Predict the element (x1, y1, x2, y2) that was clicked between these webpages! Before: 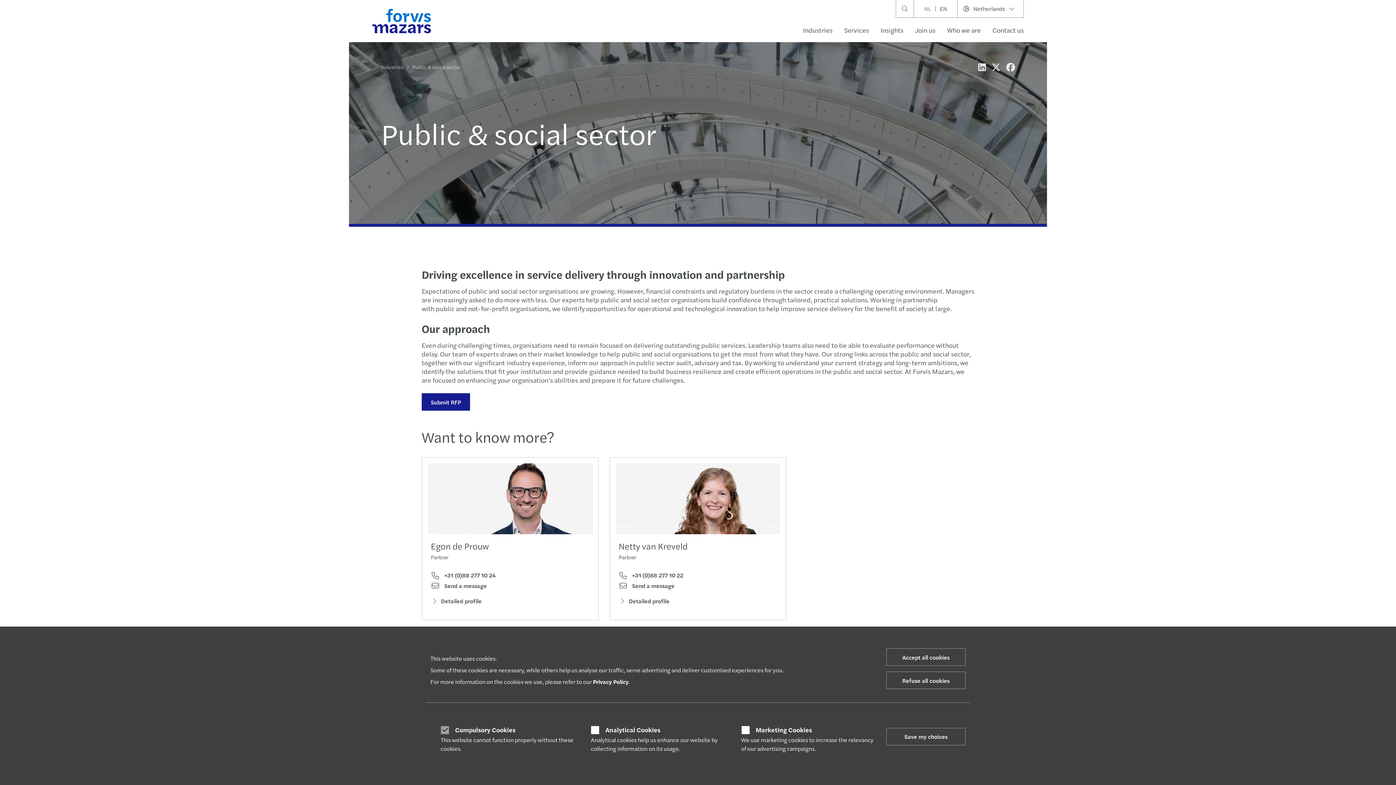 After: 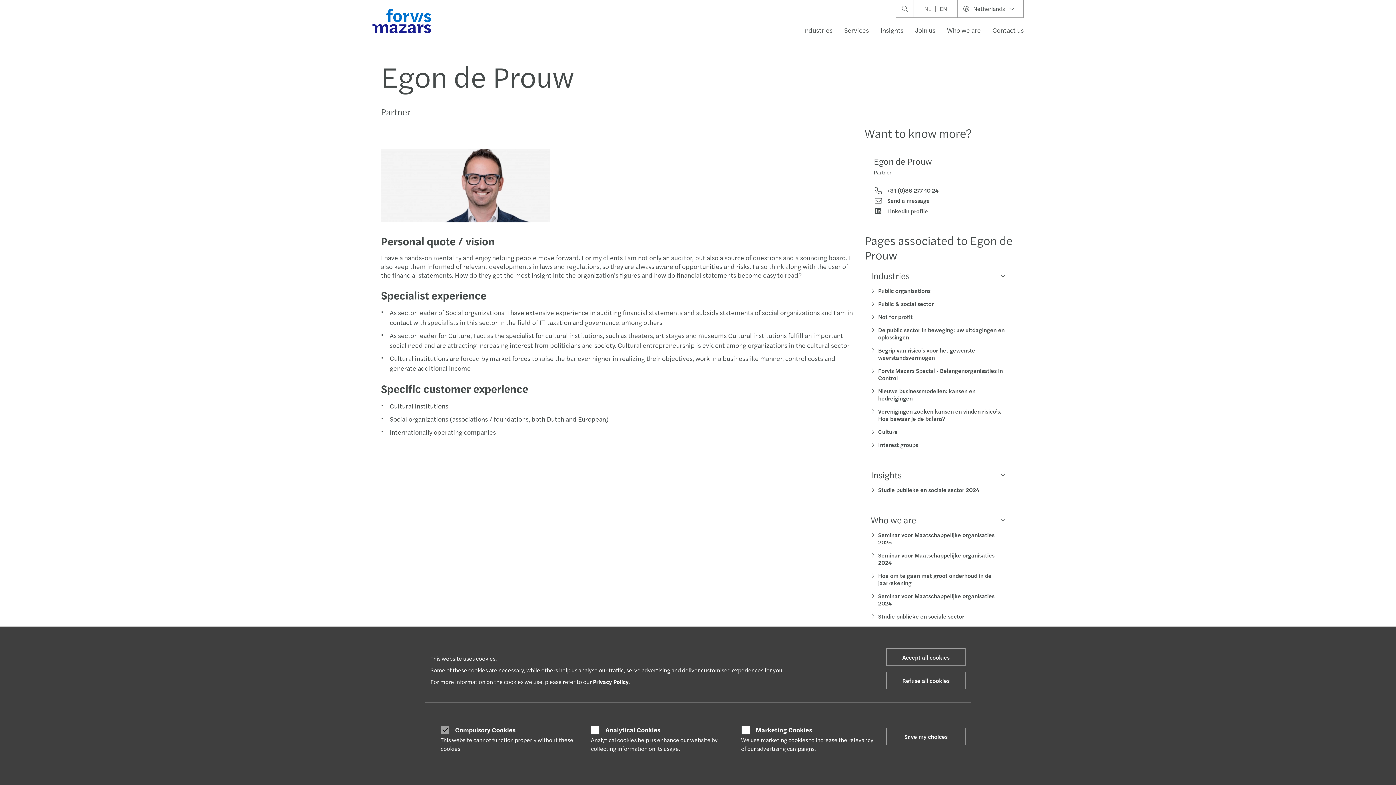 Action: label: Detailed profile bbox: (430, 597, 481, 605)